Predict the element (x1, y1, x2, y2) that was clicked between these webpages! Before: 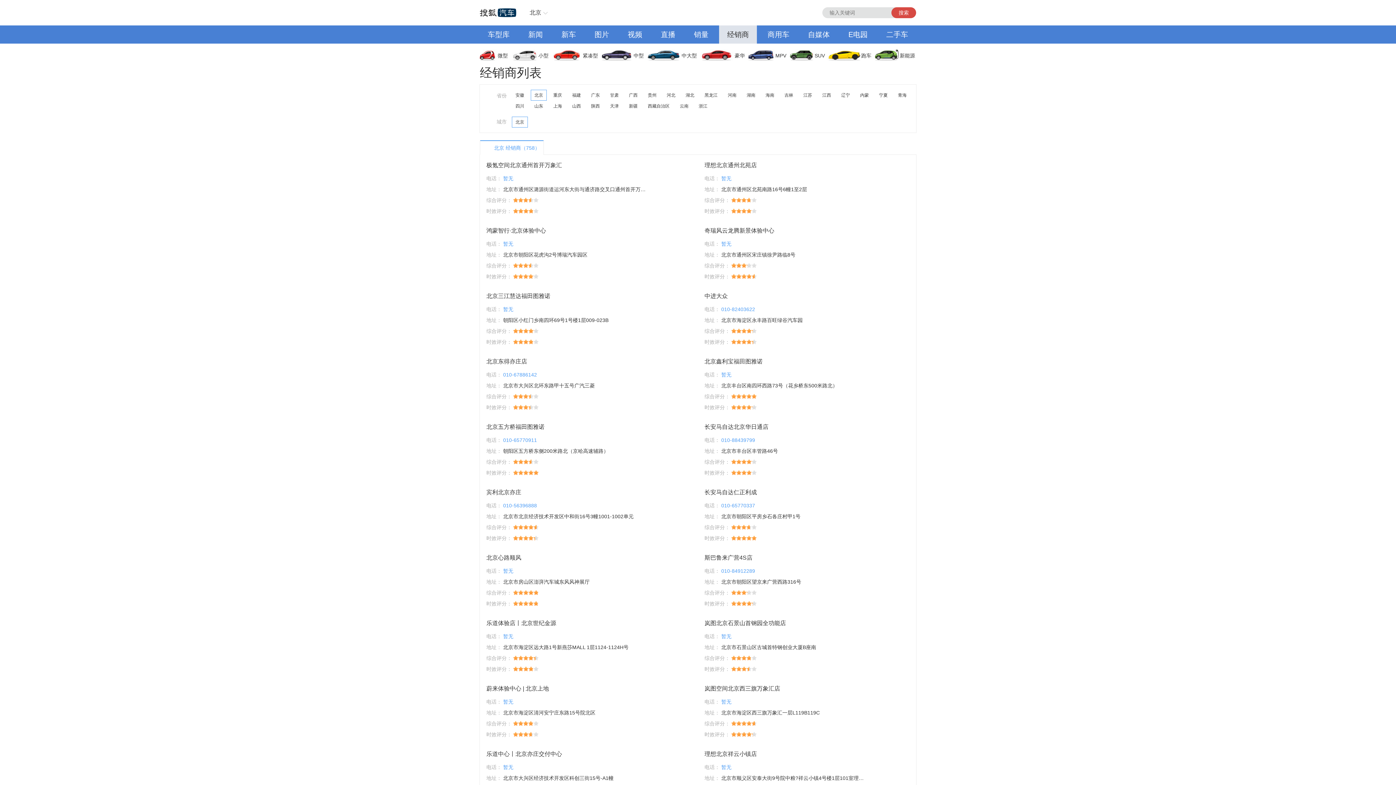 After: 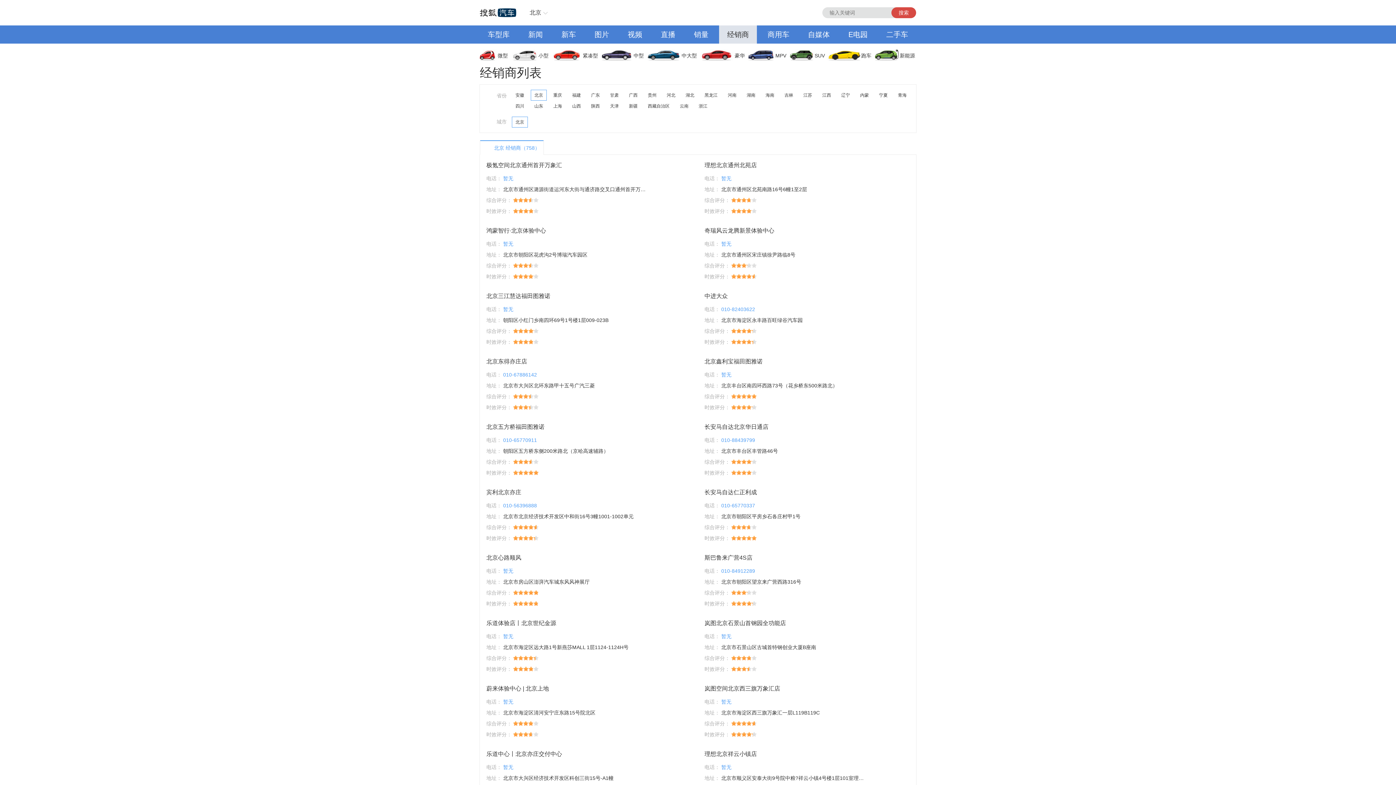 Action: label: 新车 bbox: (553, 25, 584, 43)